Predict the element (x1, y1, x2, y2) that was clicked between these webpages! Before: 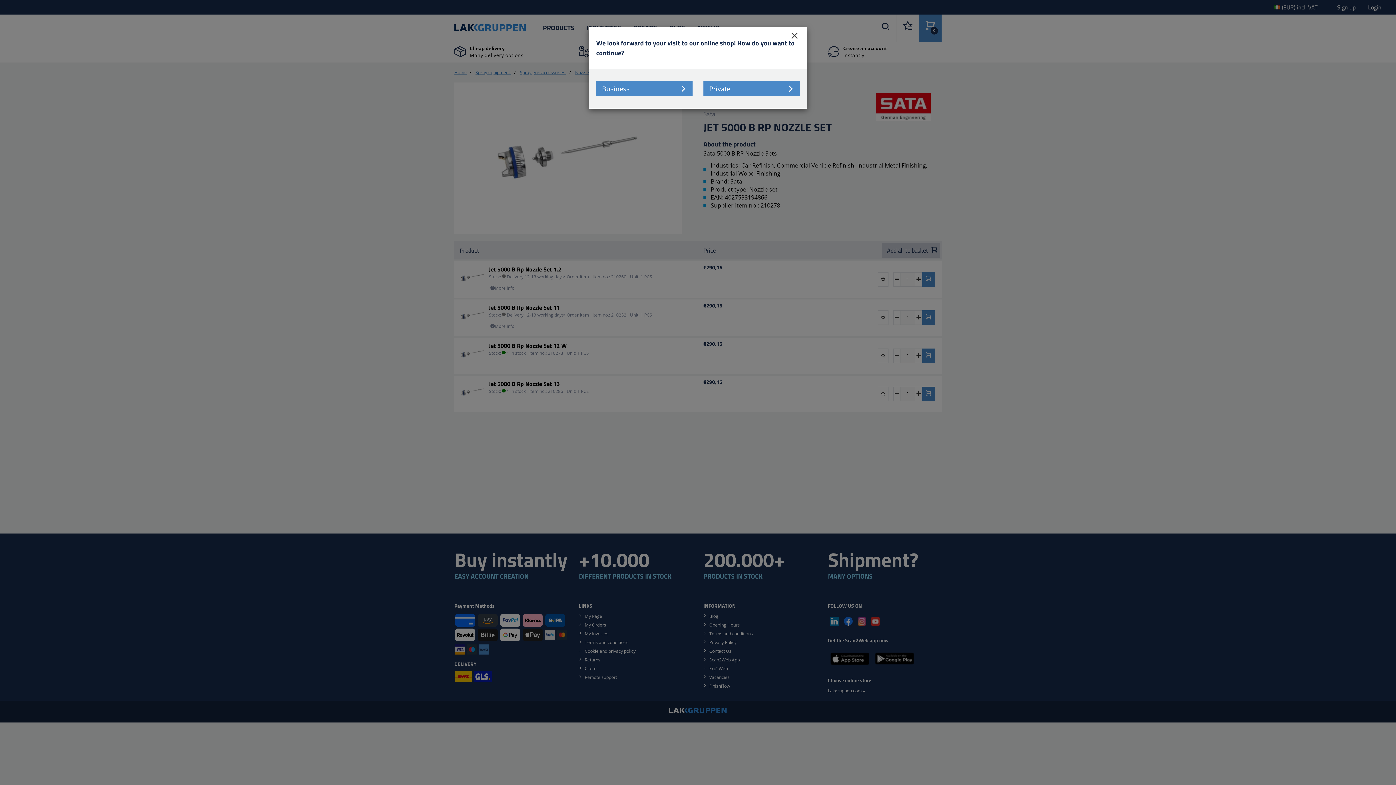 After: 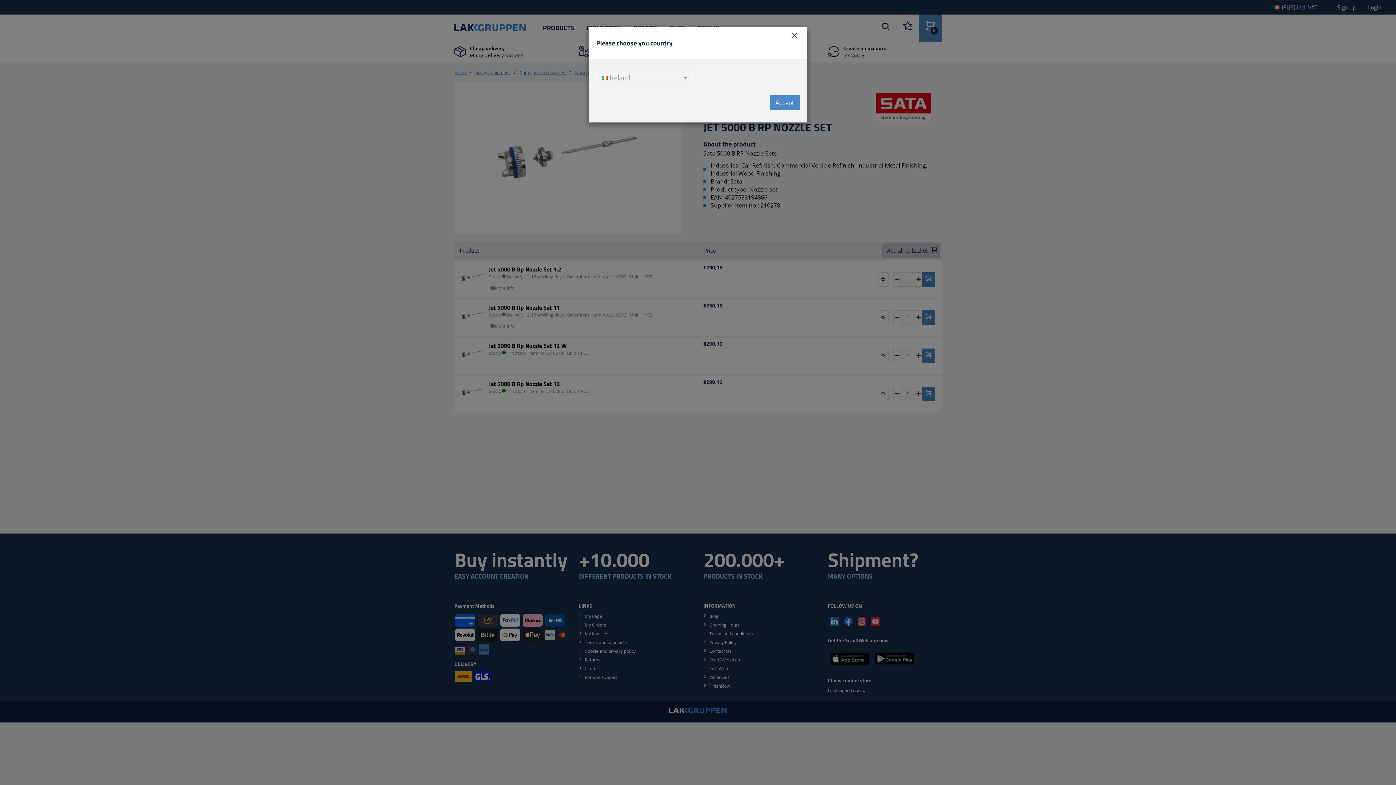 Action: label: Business bbox: (596, 81, 692, 96)